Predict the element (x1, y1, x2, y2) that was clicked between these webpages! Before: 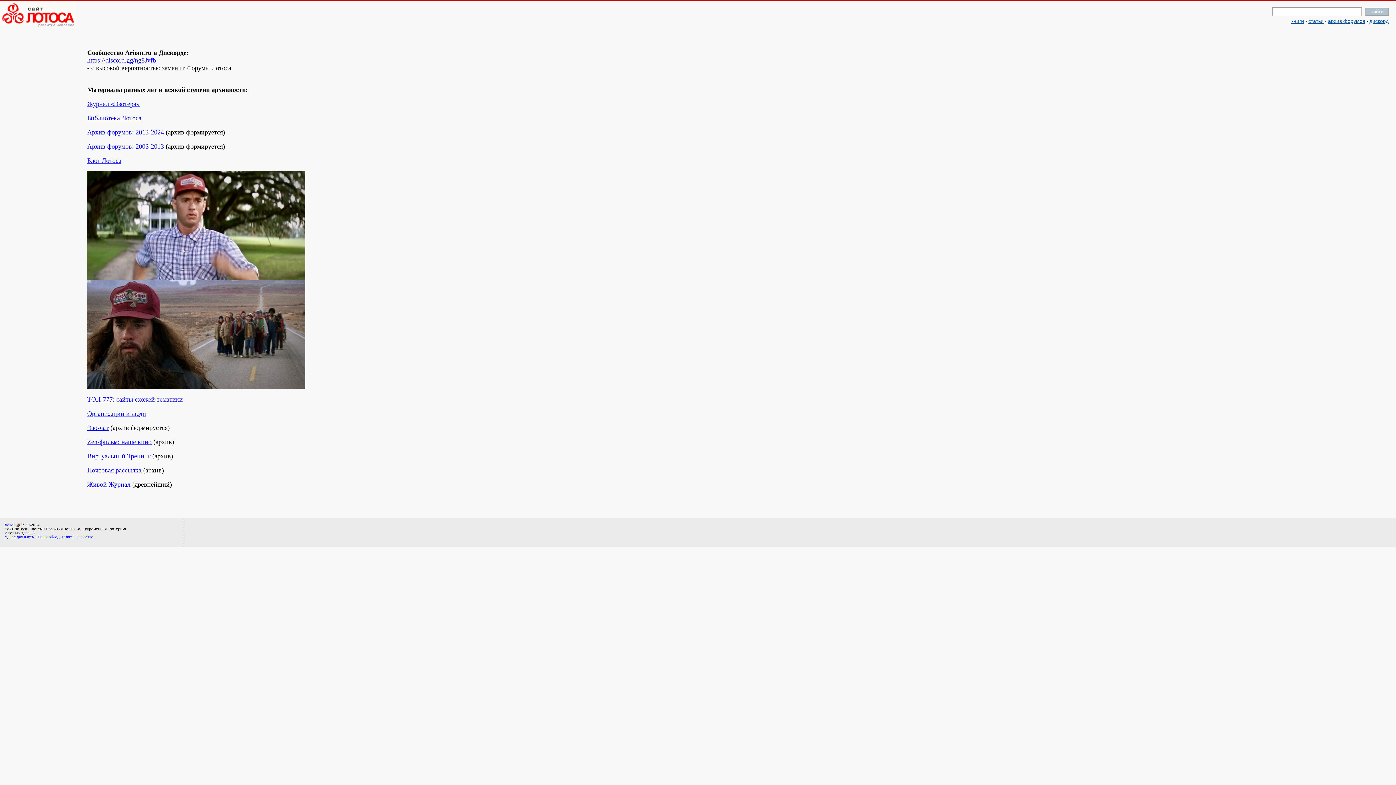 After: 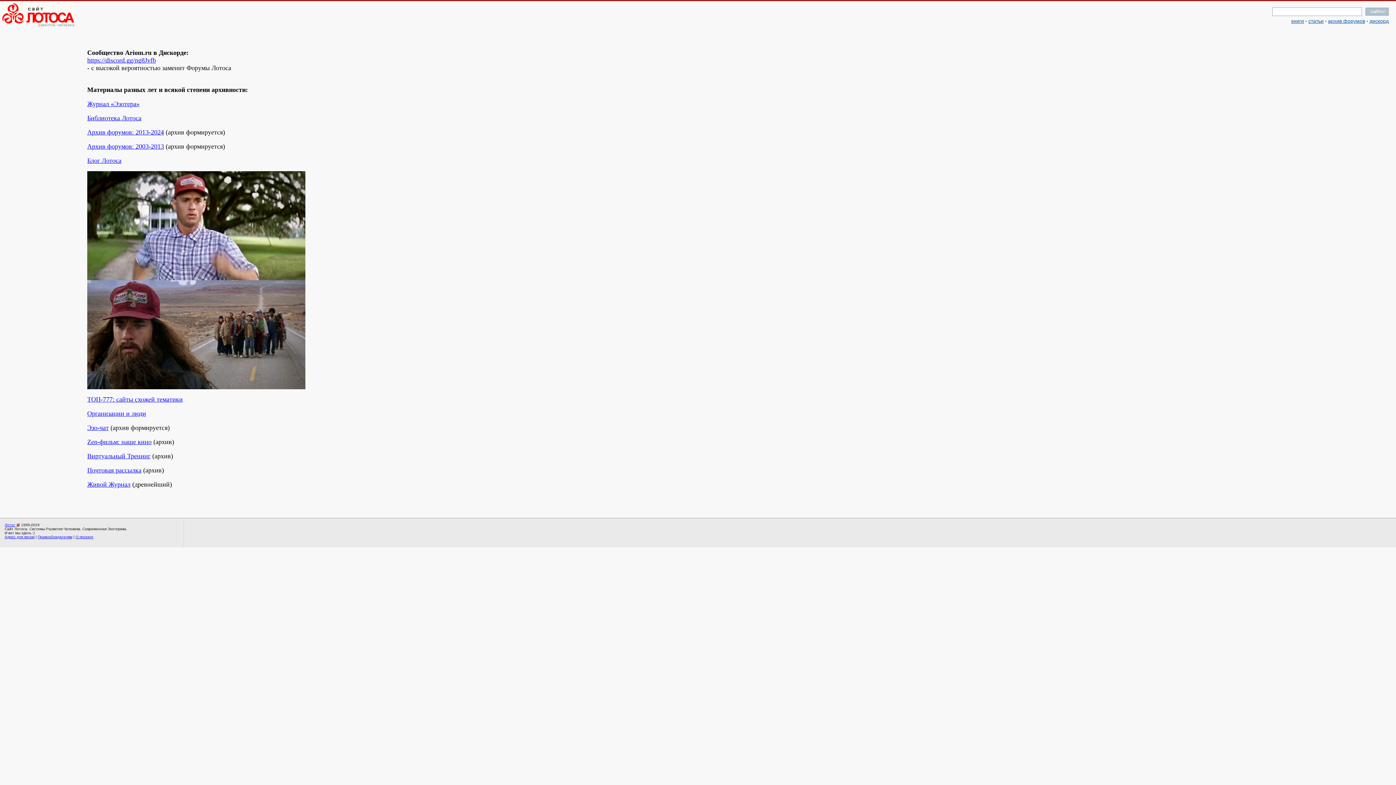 Action: bbox: (0, 22, 76, 28)